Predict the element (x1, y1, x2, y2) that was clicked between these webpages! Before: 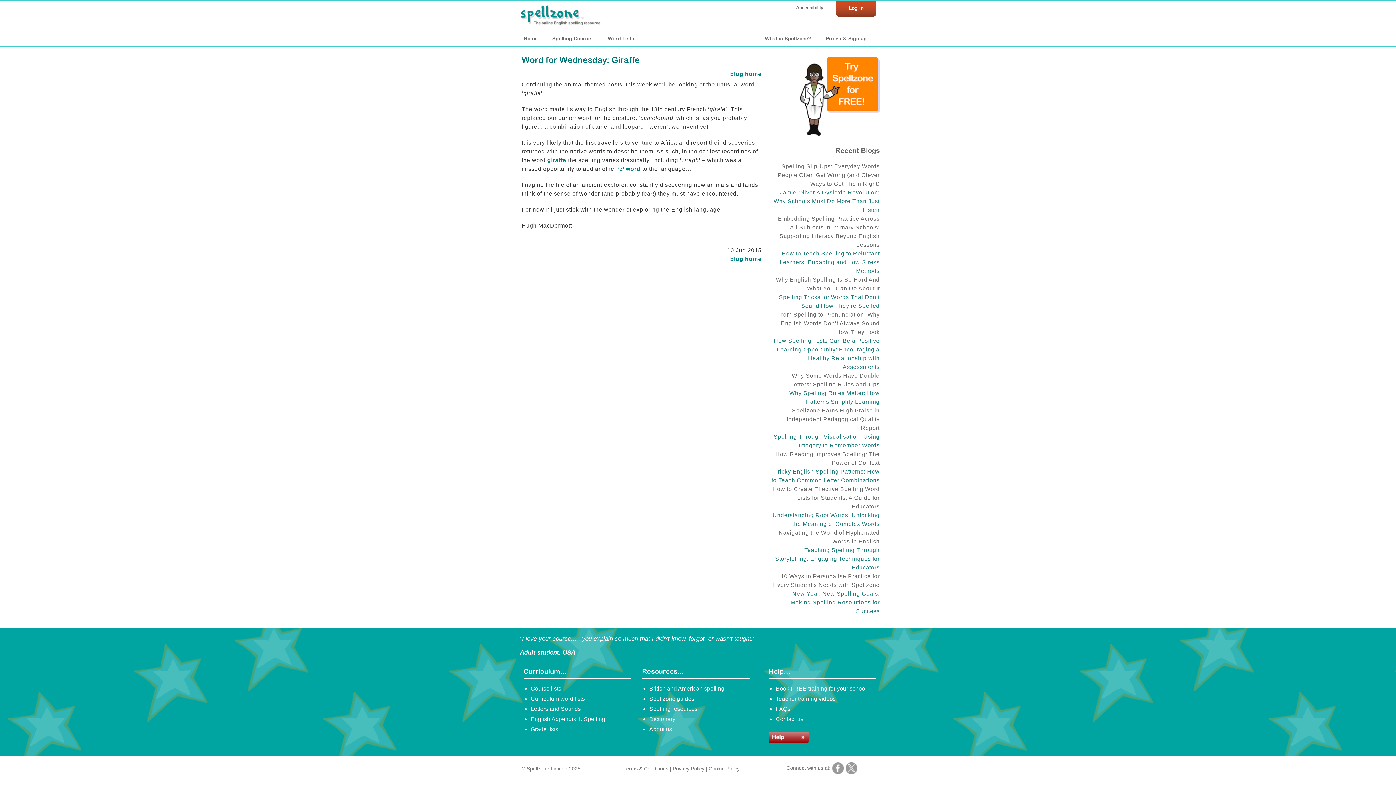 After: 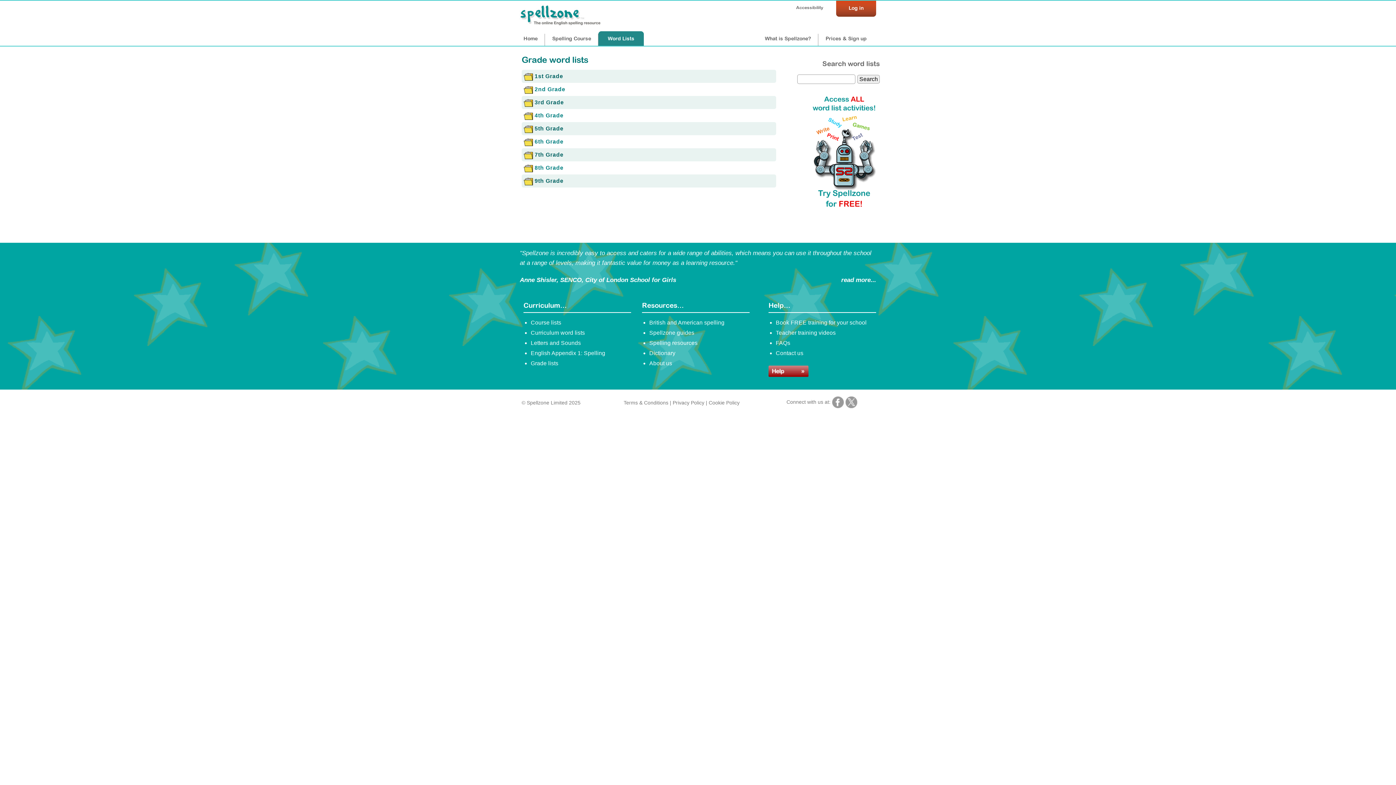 Action: label: Grade lists bbox: (530, 726, 558, 732)